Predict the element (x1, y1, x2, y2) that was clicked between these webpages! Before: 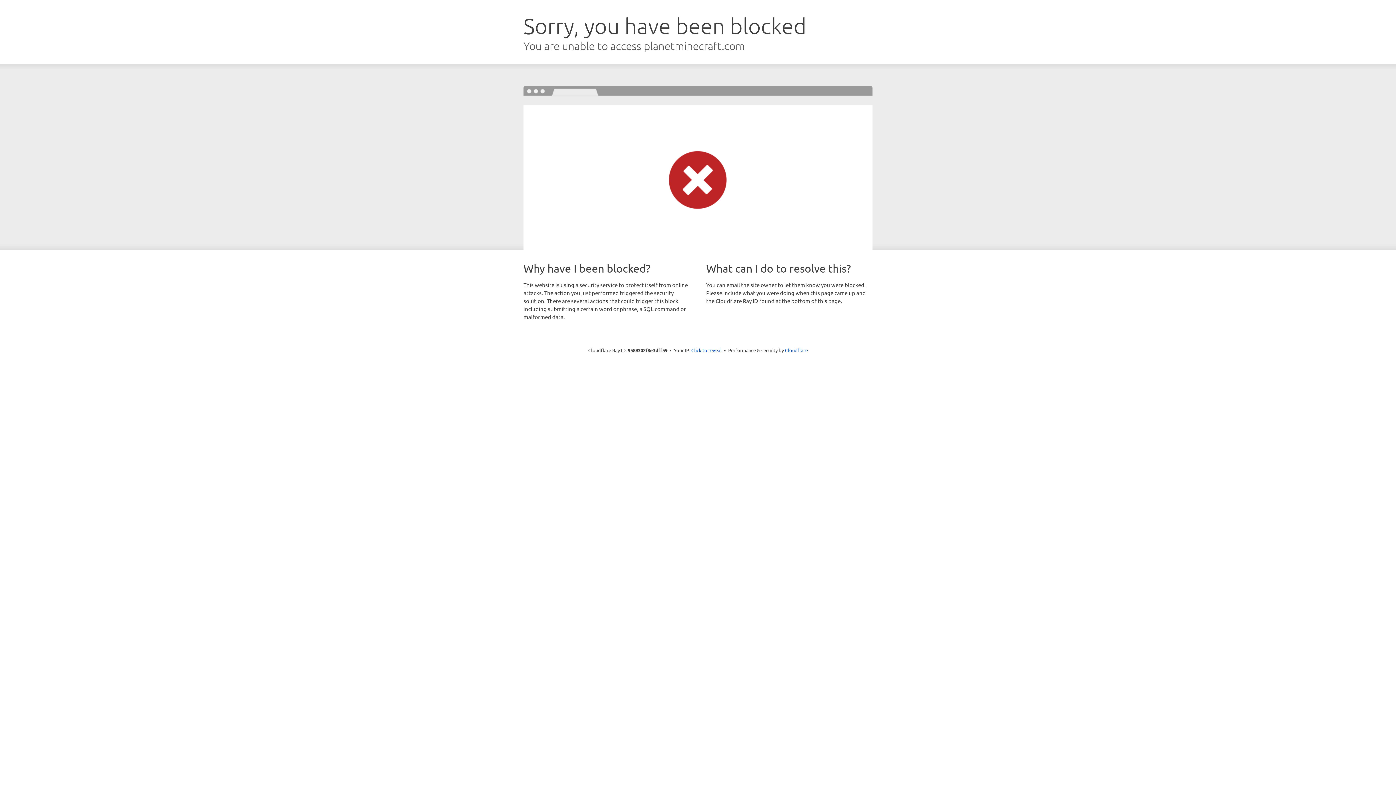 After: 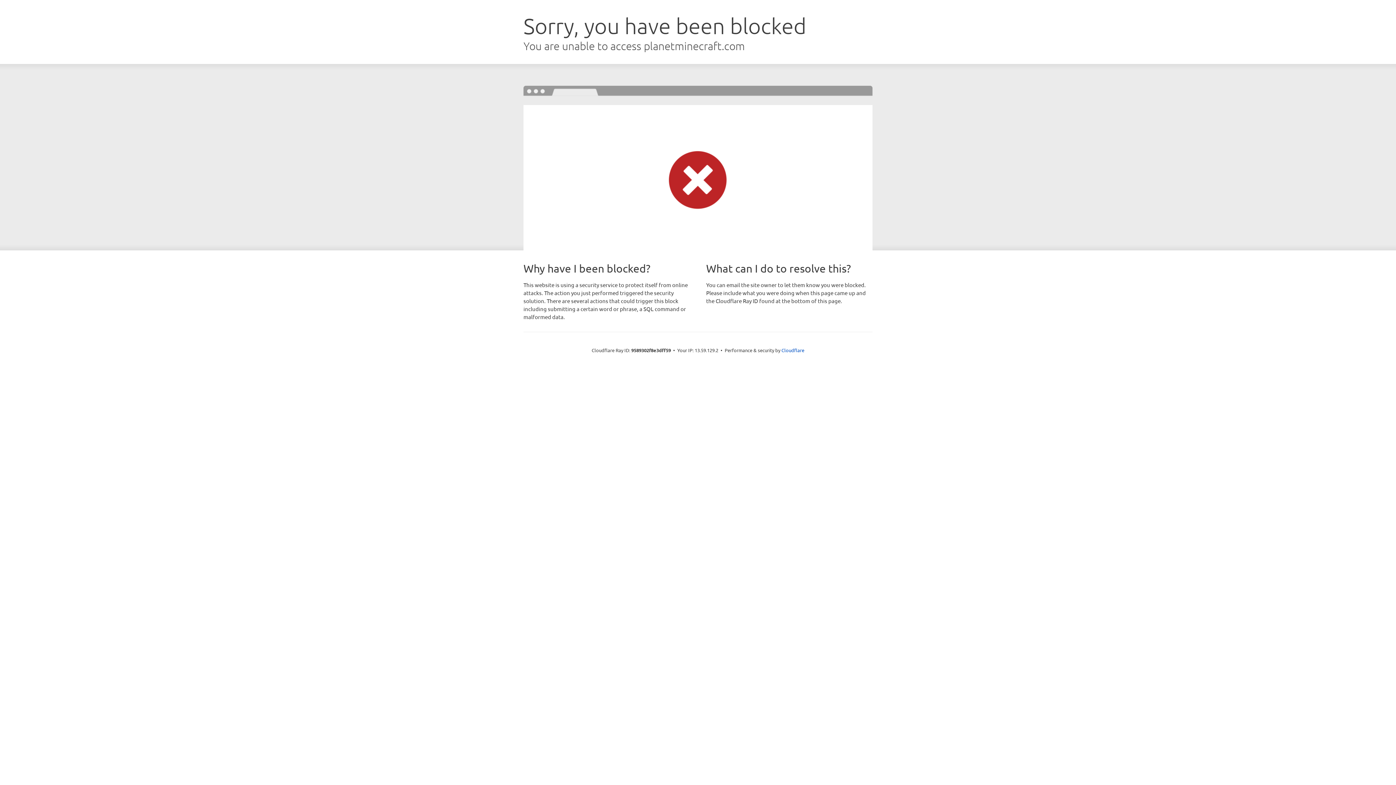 Action: bbox: (691, 346, 722, 353) label: Click to reveal